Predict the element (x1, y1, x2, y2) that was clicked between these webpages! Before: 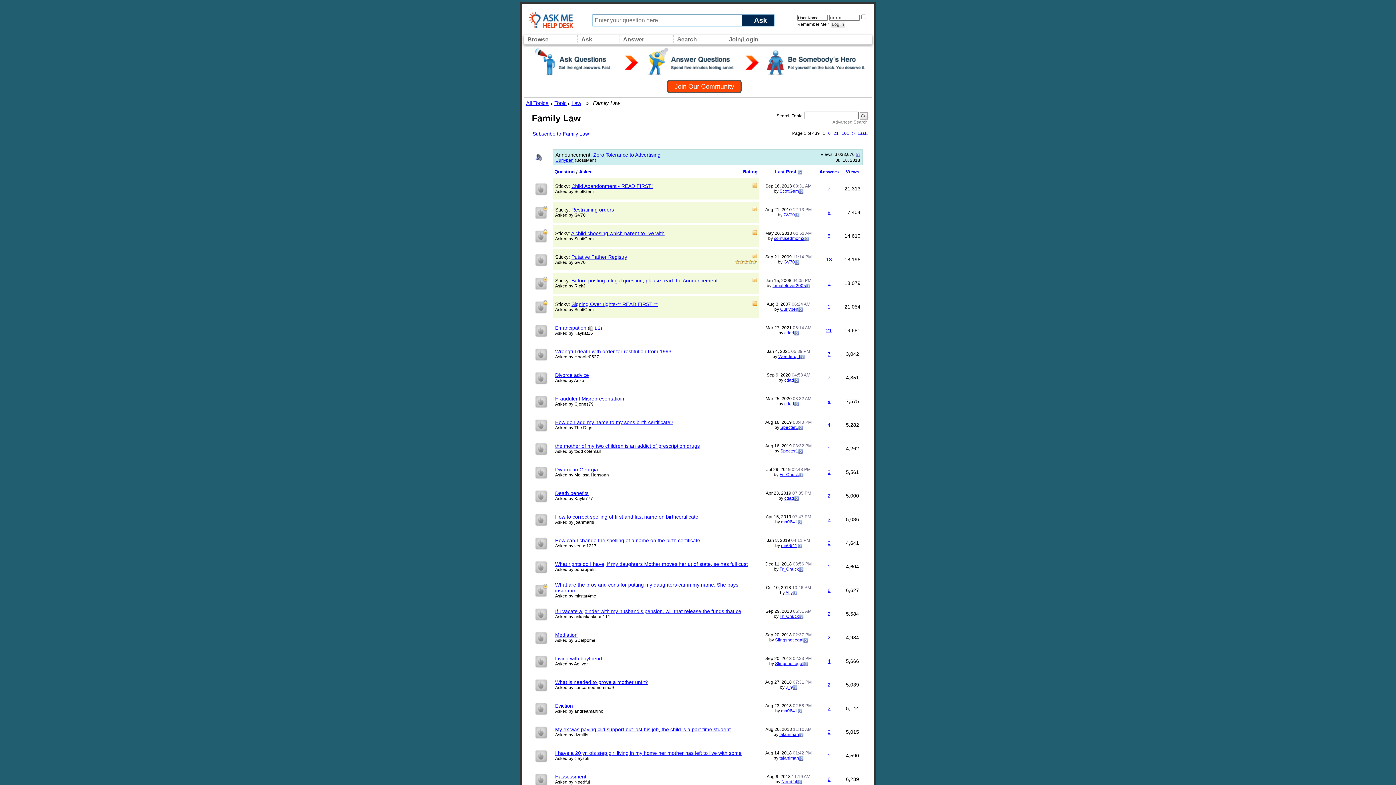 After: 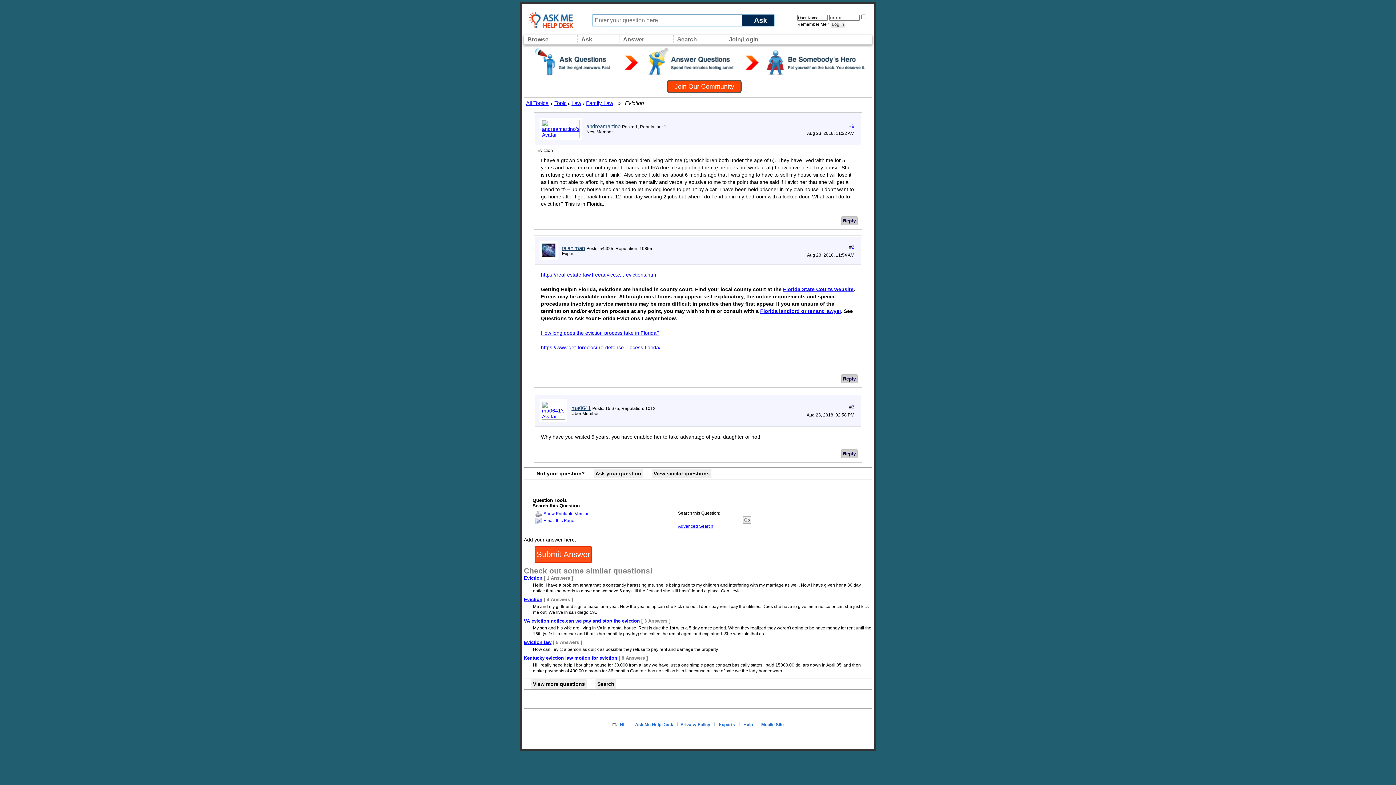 Action: bbox: (797, 708, 802, 713)